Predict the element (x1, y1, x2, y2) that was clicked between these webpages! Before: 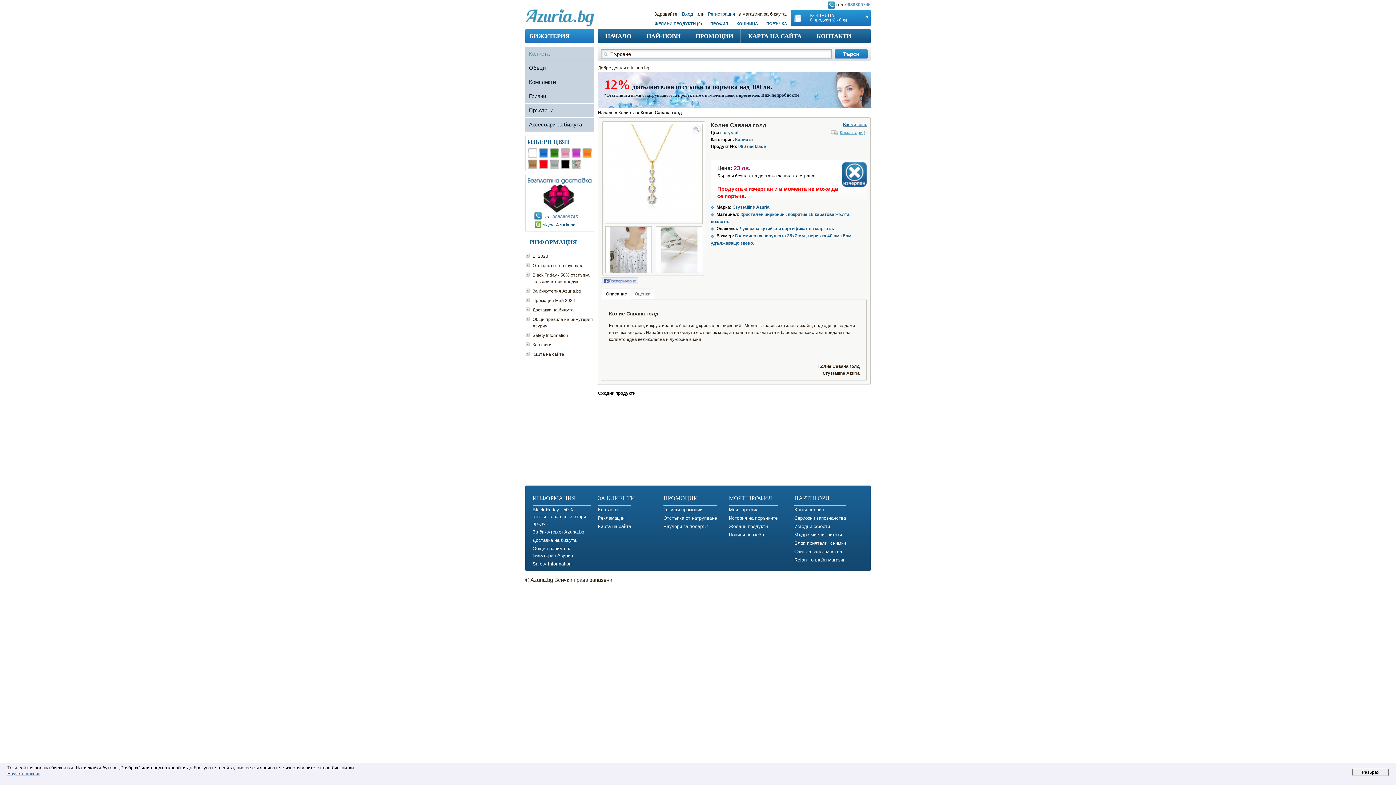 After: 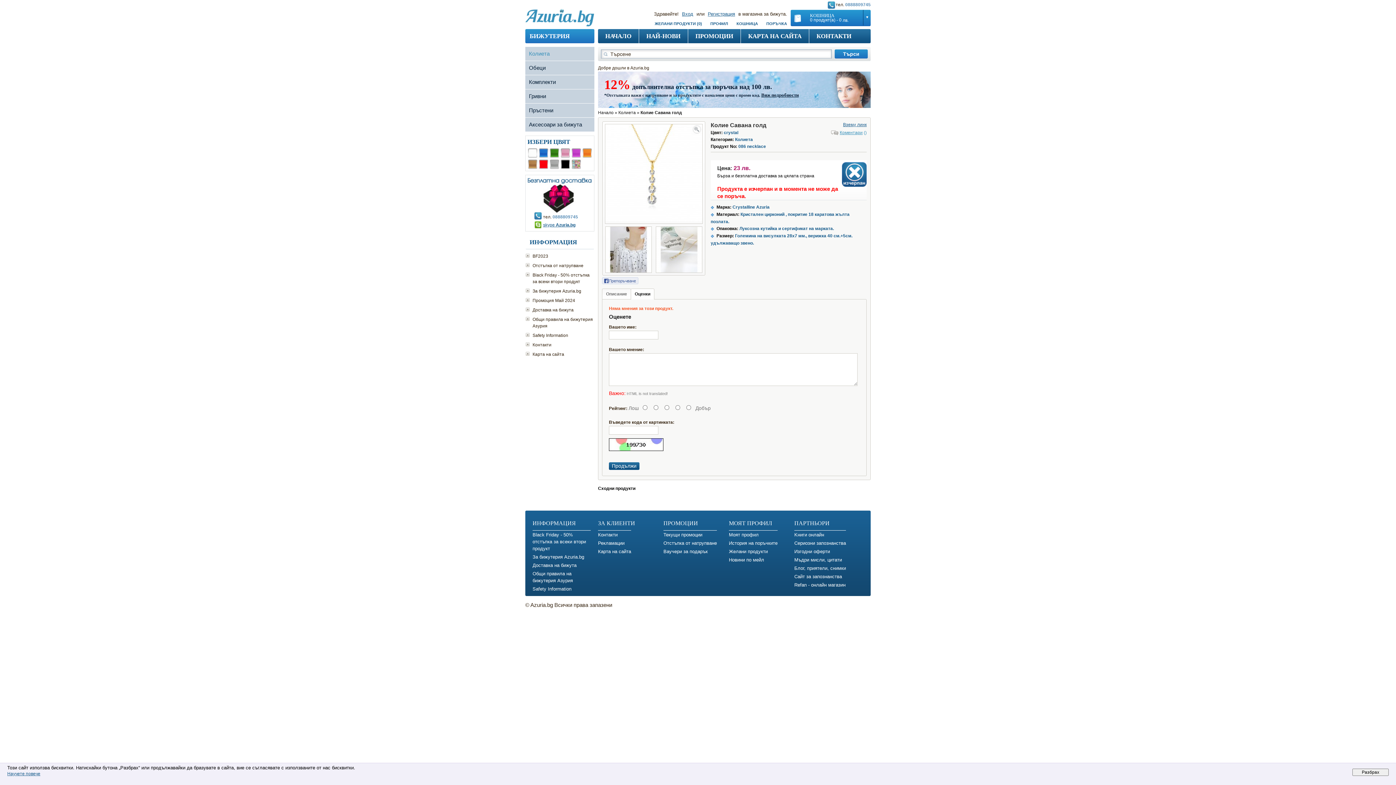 Action: label: Оценки bbox: (630, 288, 654, 299)